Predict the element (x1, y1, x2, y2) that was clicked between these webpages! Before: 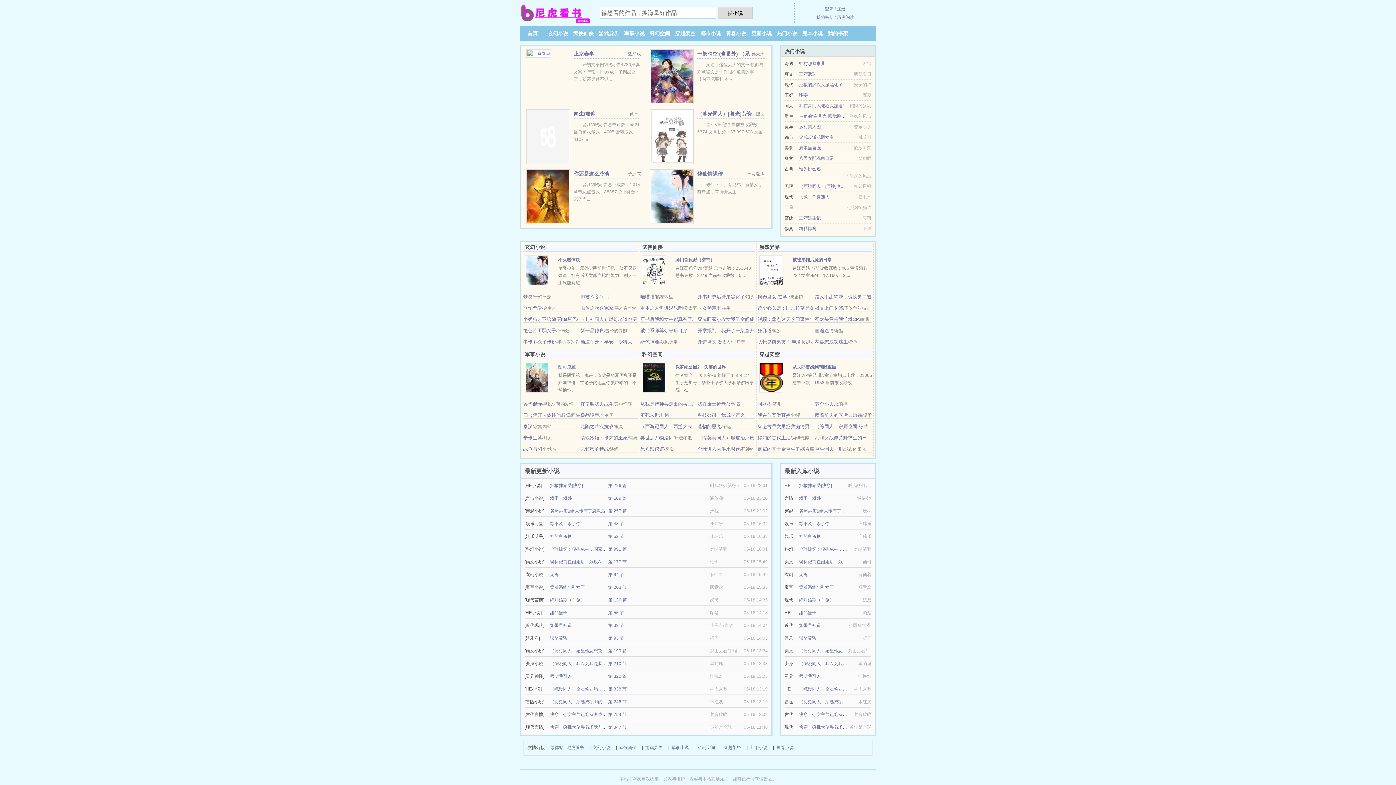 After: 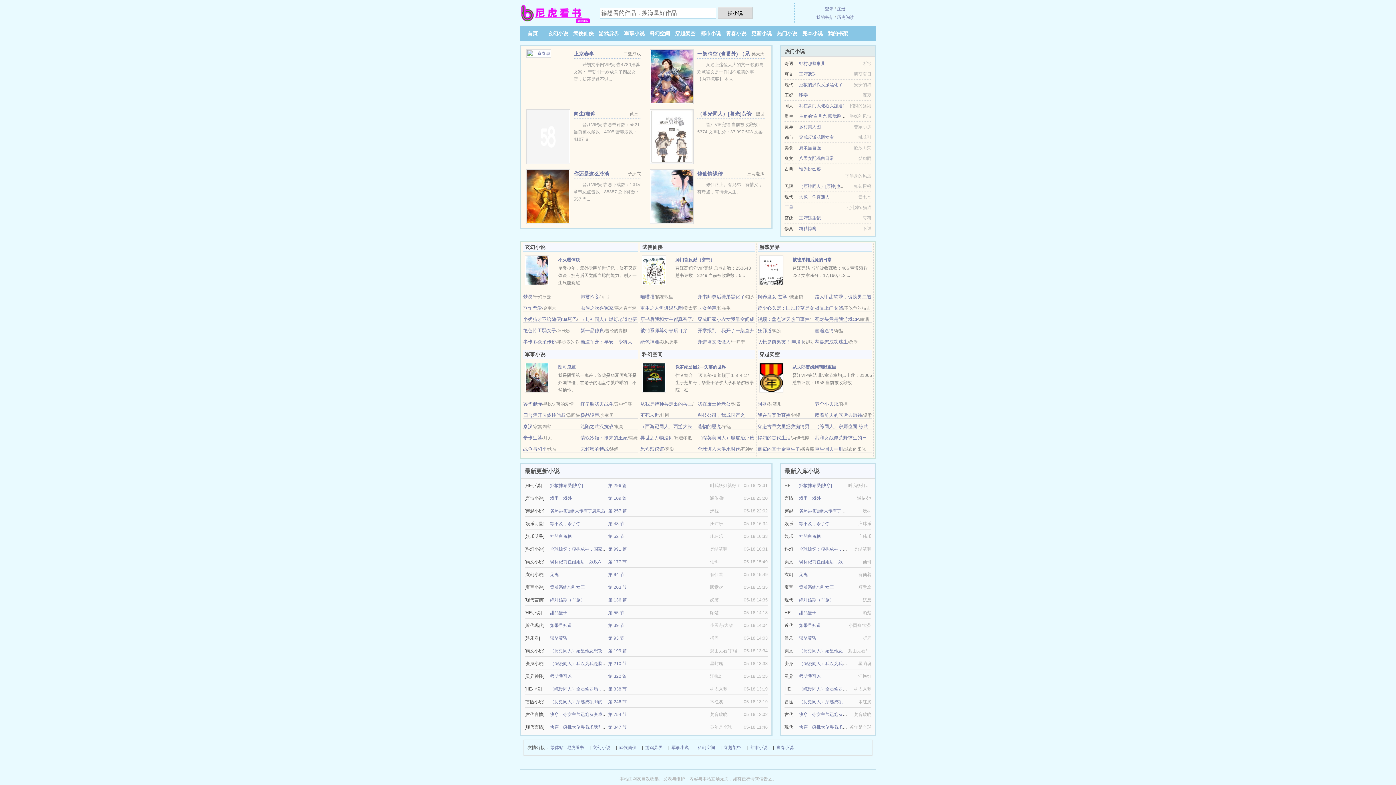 Action: bbox: (799, 712, 864, 717) label: 快穿：夺女主气运炮灰变成心尖宠